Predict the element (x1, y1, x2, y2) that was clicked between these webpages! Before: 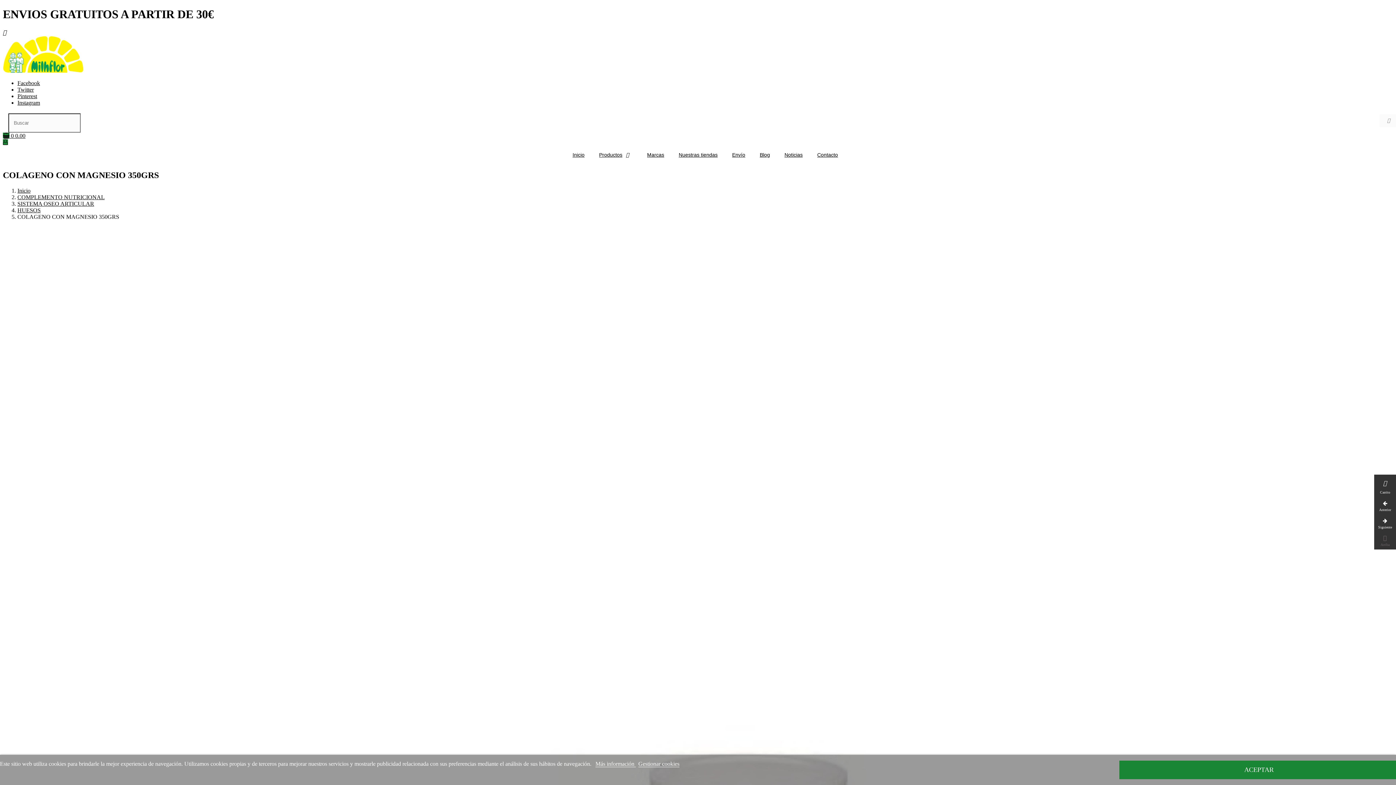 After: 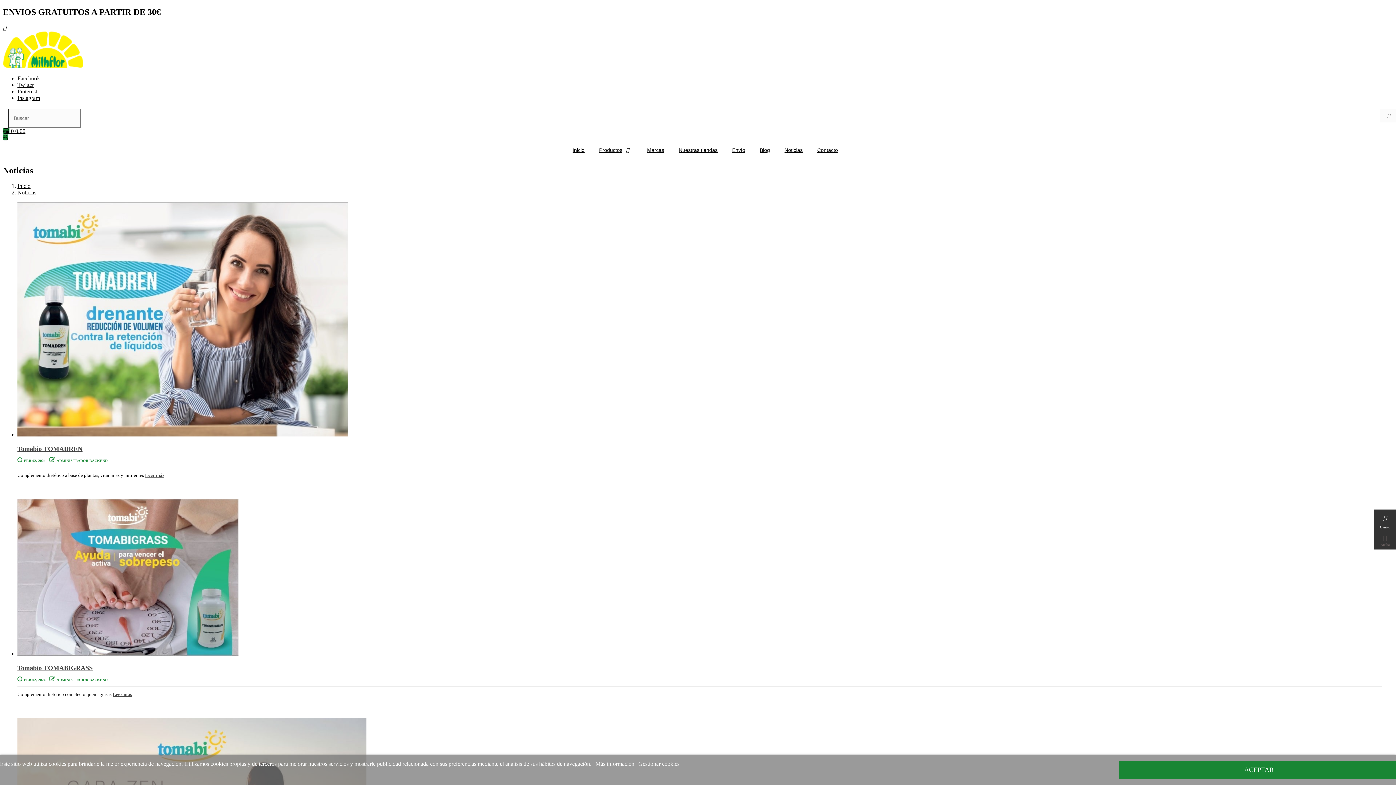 Action: bbox: (777, 151, 810, 165) label: Noticias